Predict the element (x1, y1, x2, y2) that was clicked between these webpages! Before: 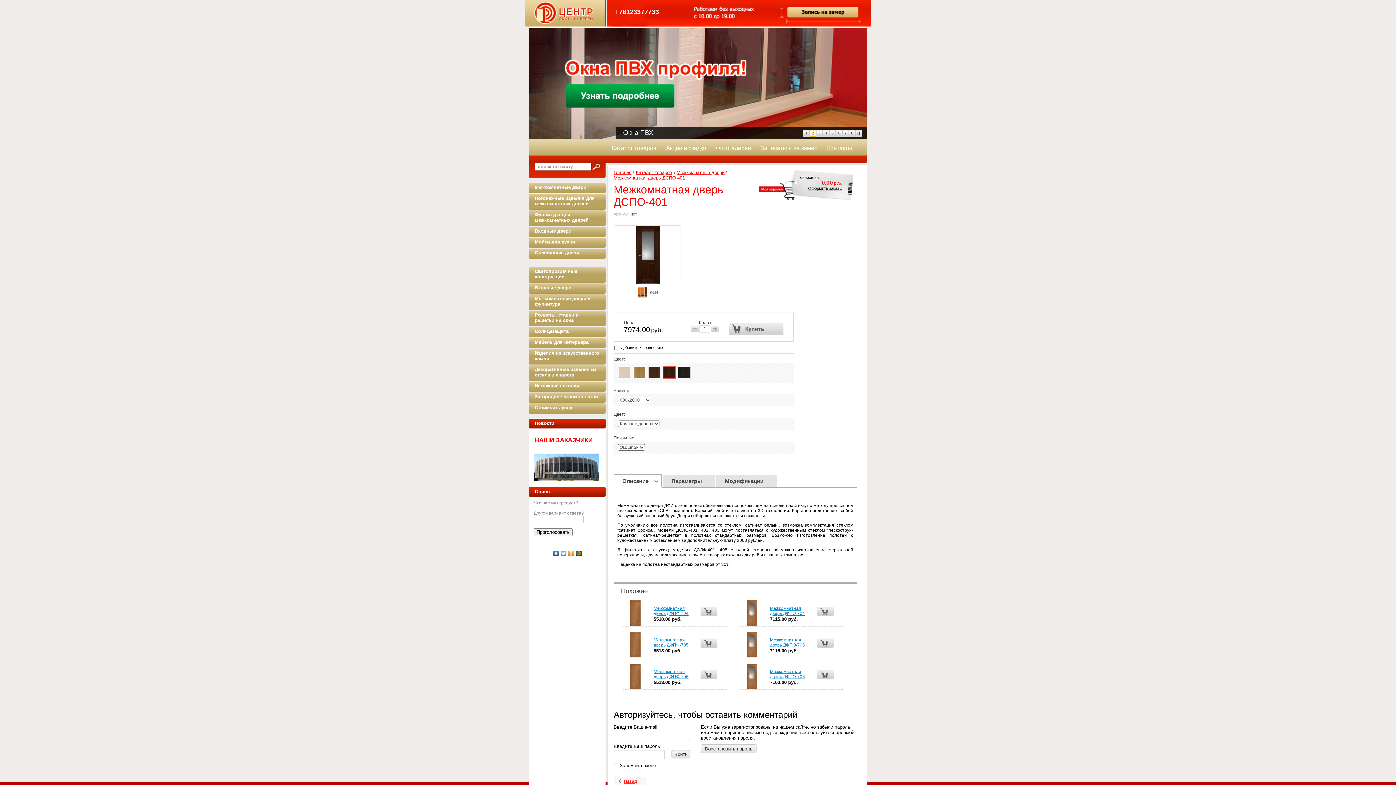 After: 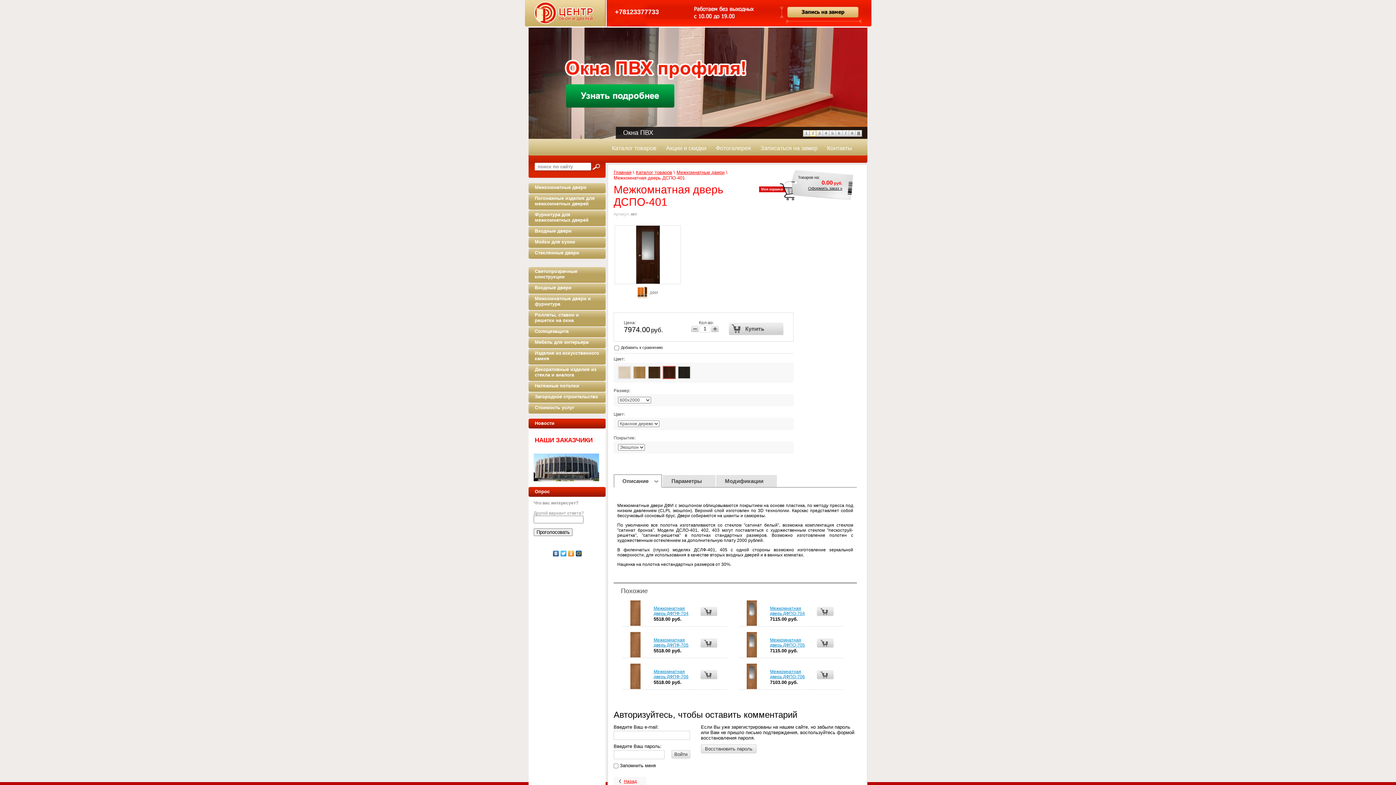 Action: label: 8 bbox: (849, 130, 855, 136)